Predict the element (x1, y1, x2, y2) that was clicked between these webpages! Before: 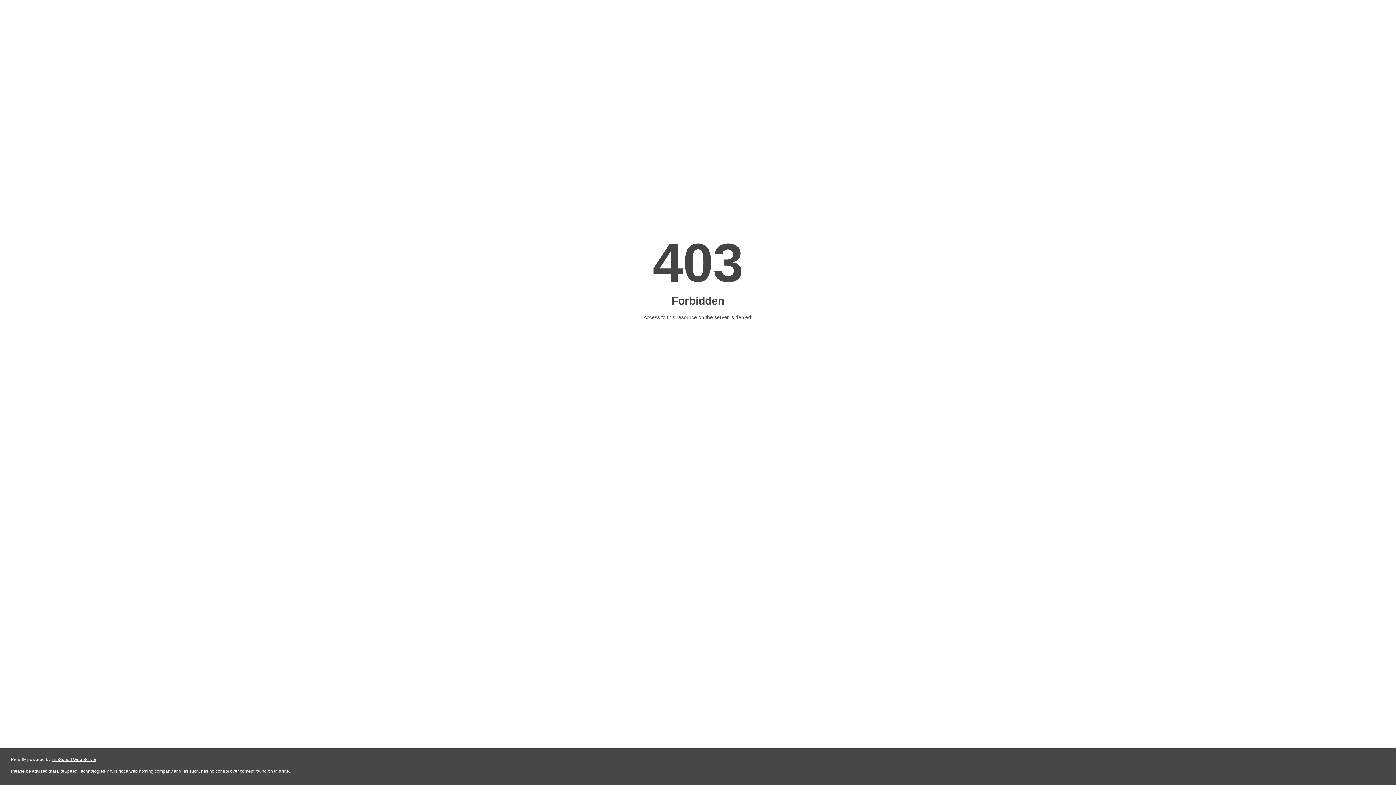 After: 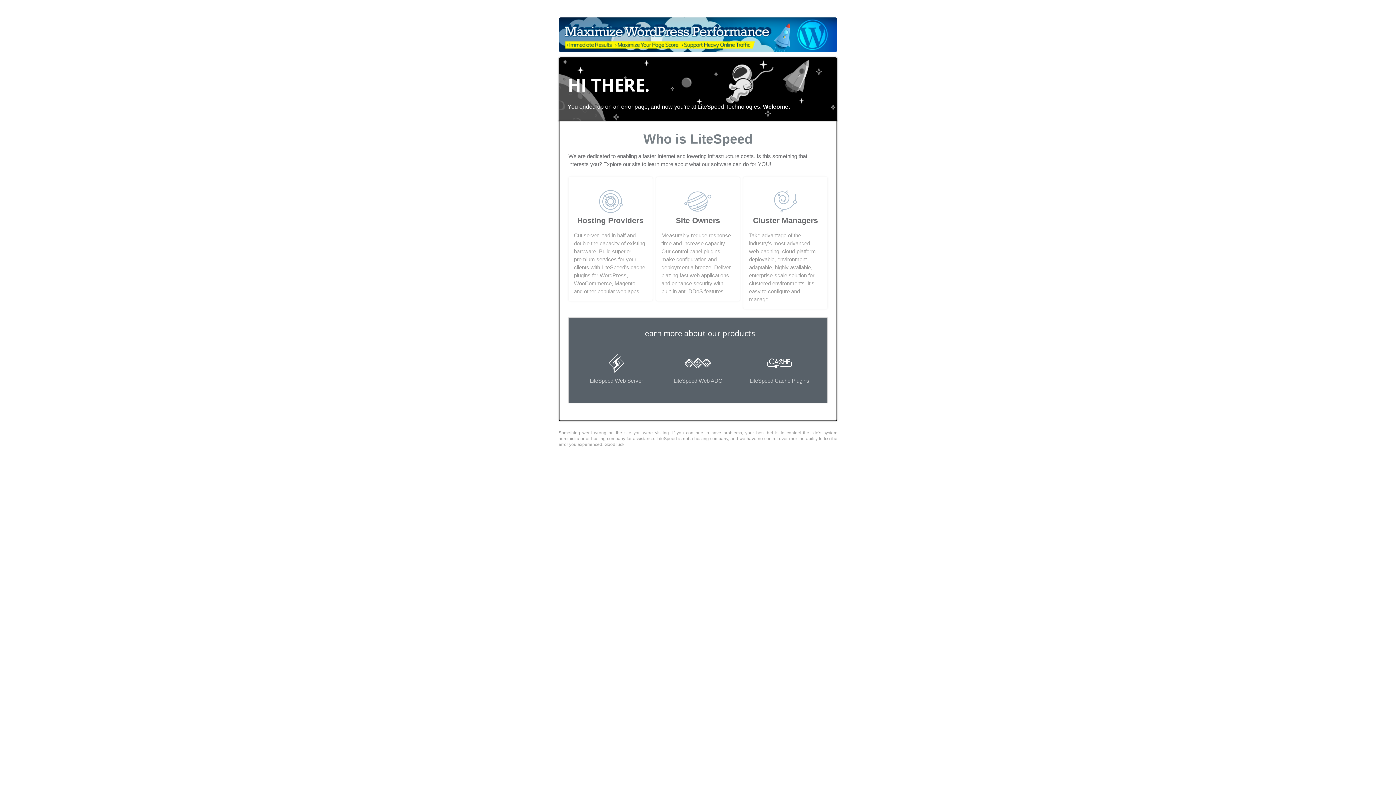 Action: bbox: (51, 757, 96, 762) label: LiteSpeed Web Server